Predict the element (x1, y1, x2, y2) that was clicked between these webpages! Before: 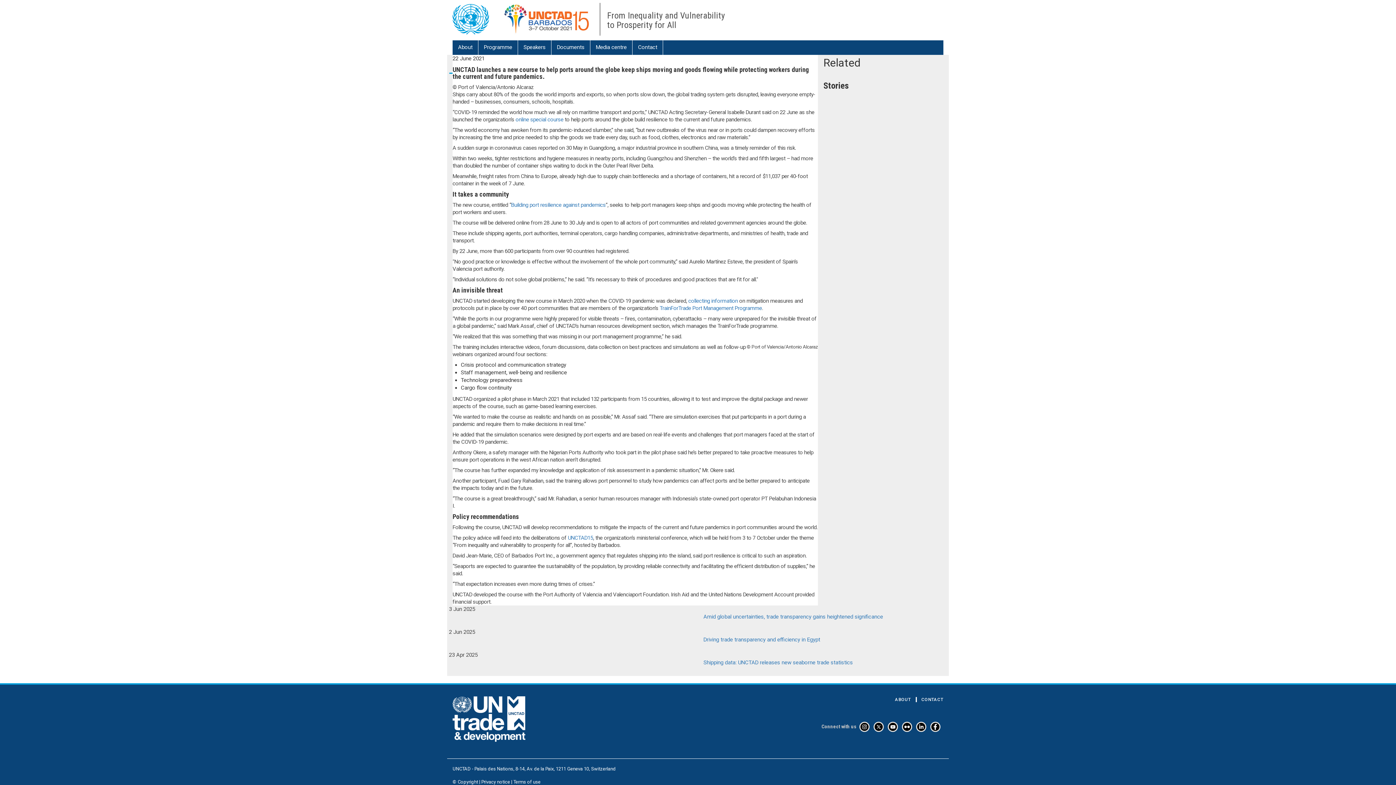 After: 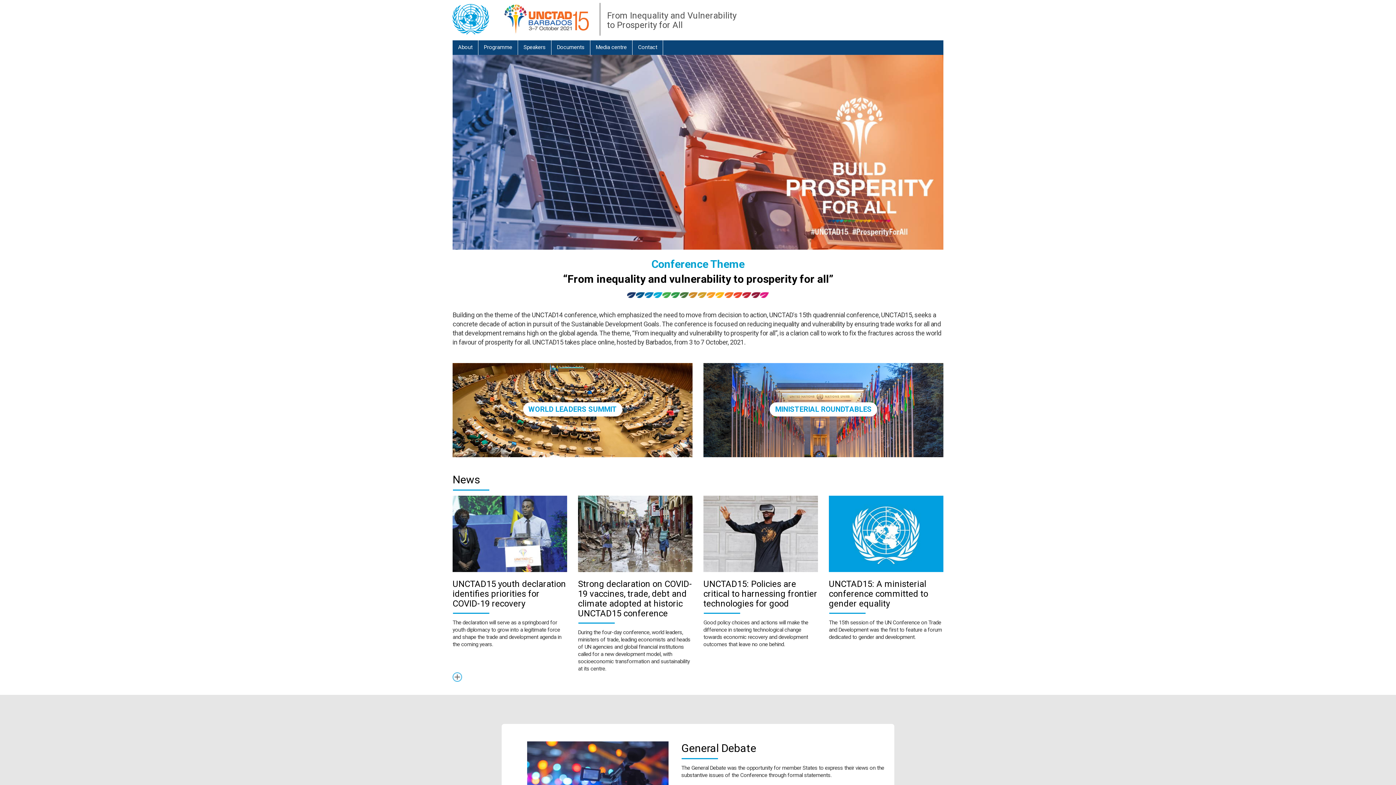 Action: bbox: (452, 2, 600, 35) label:  